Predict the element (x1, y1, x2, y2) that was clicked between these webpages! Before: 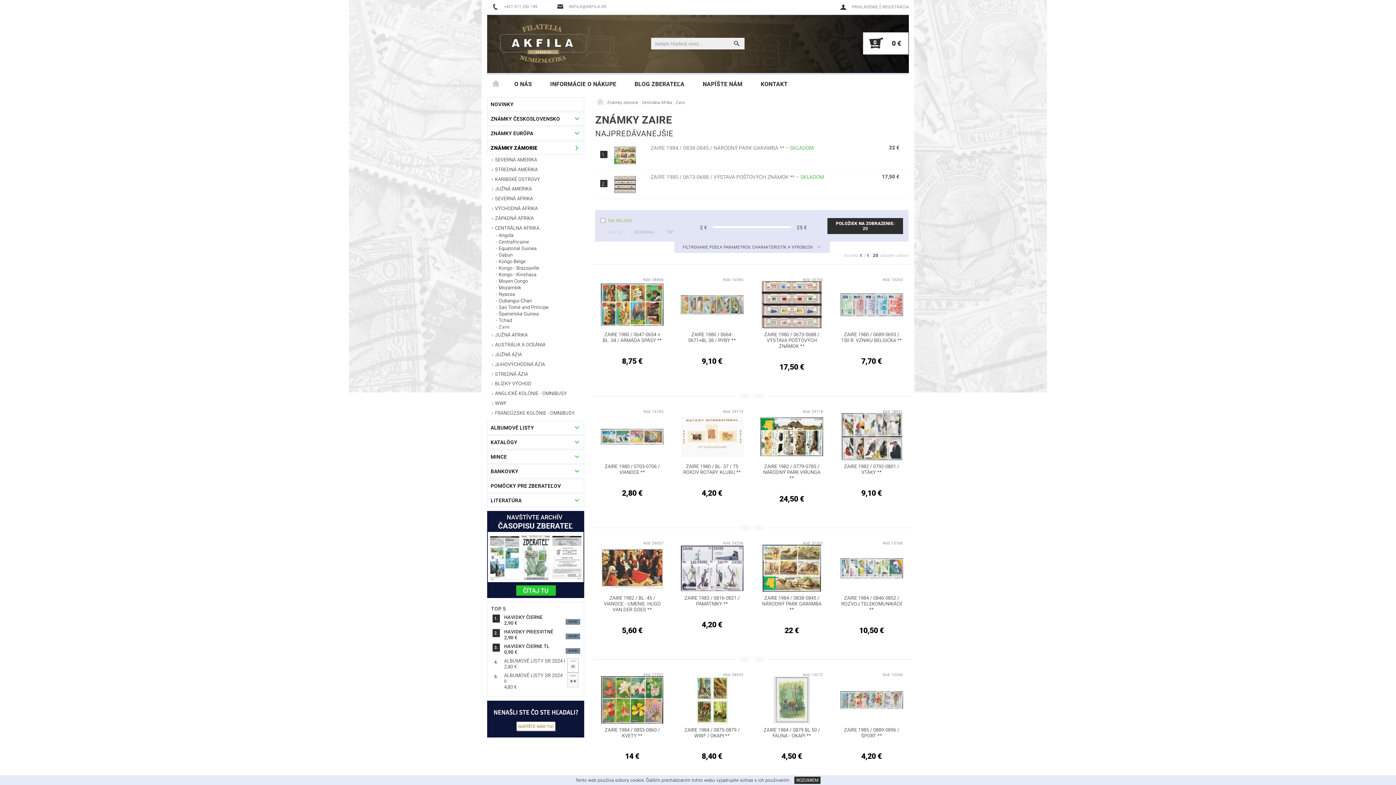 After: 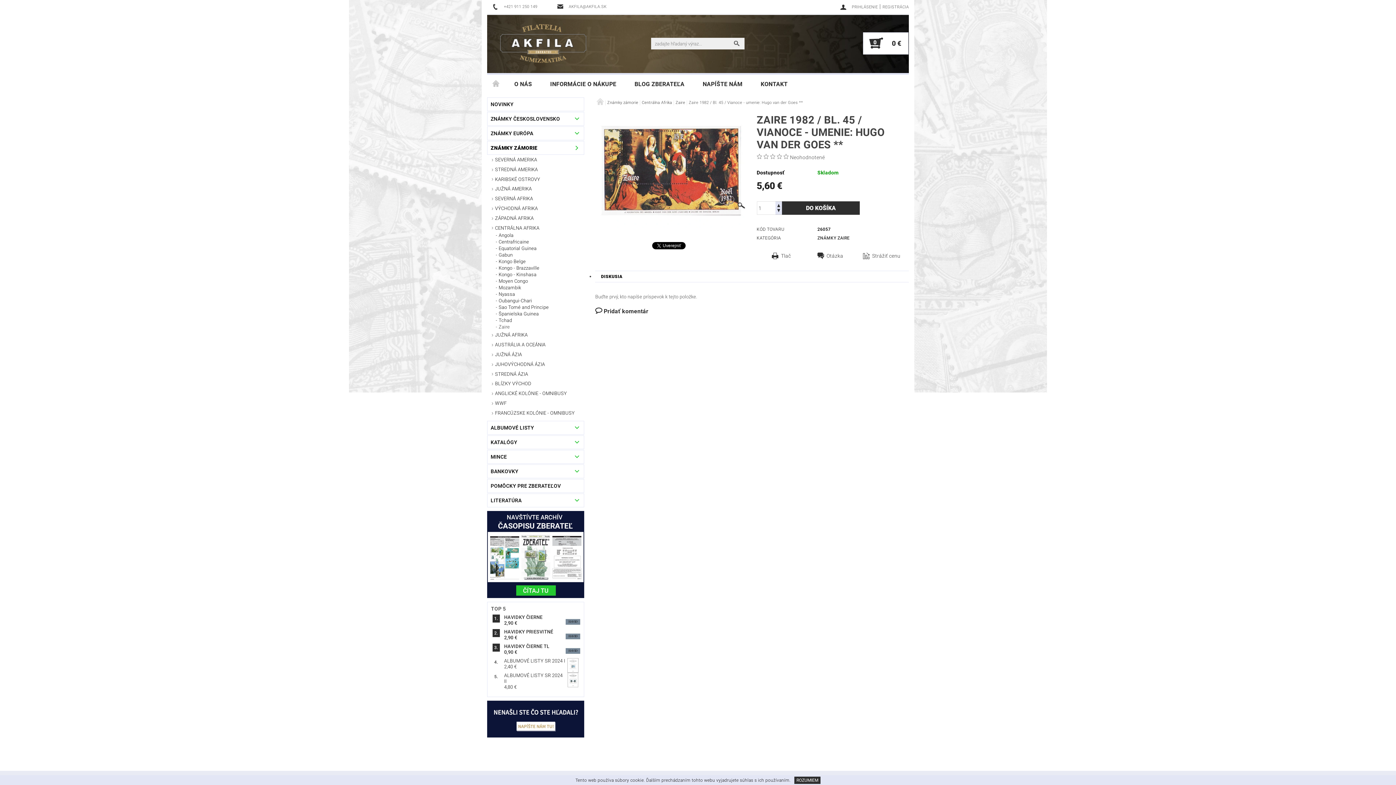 Action: bbox: (601, 545, 663, 592)